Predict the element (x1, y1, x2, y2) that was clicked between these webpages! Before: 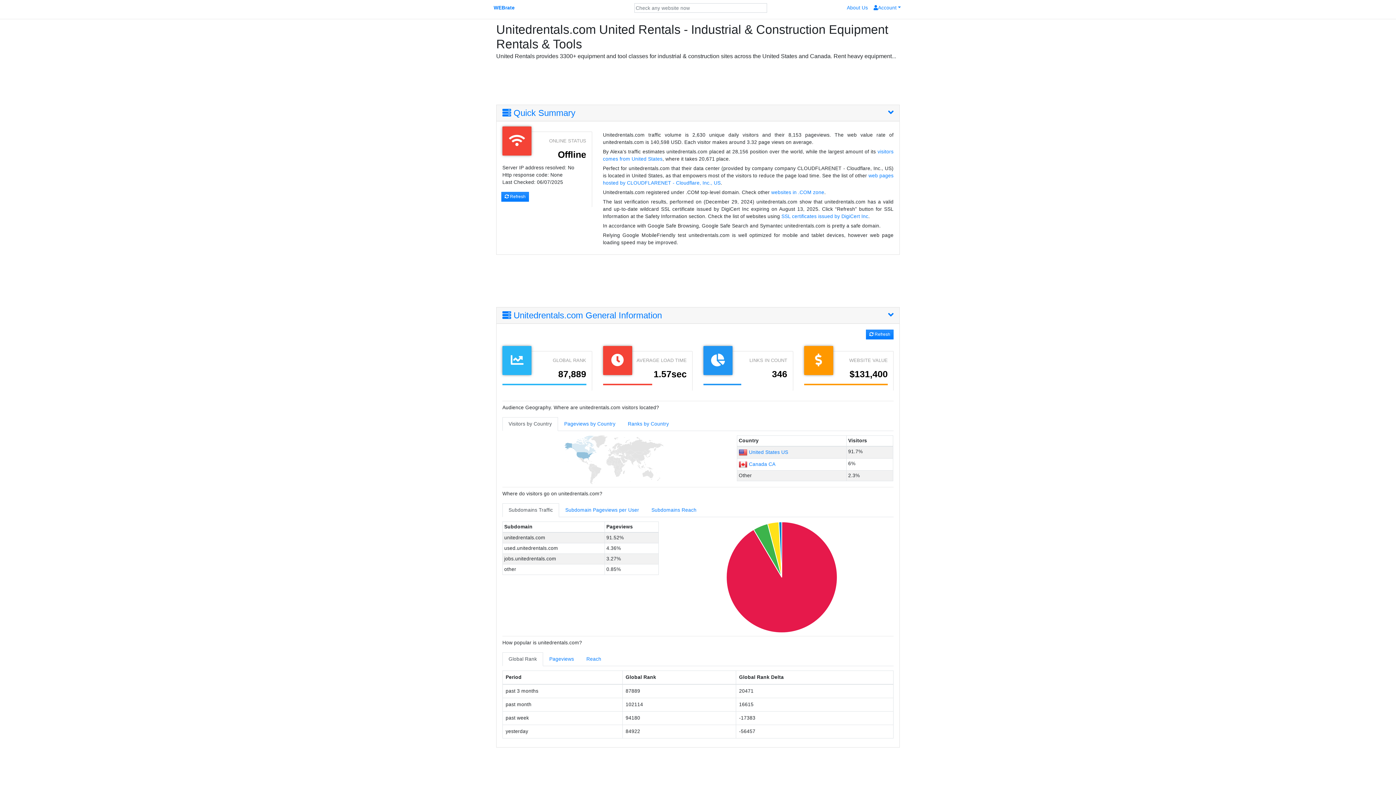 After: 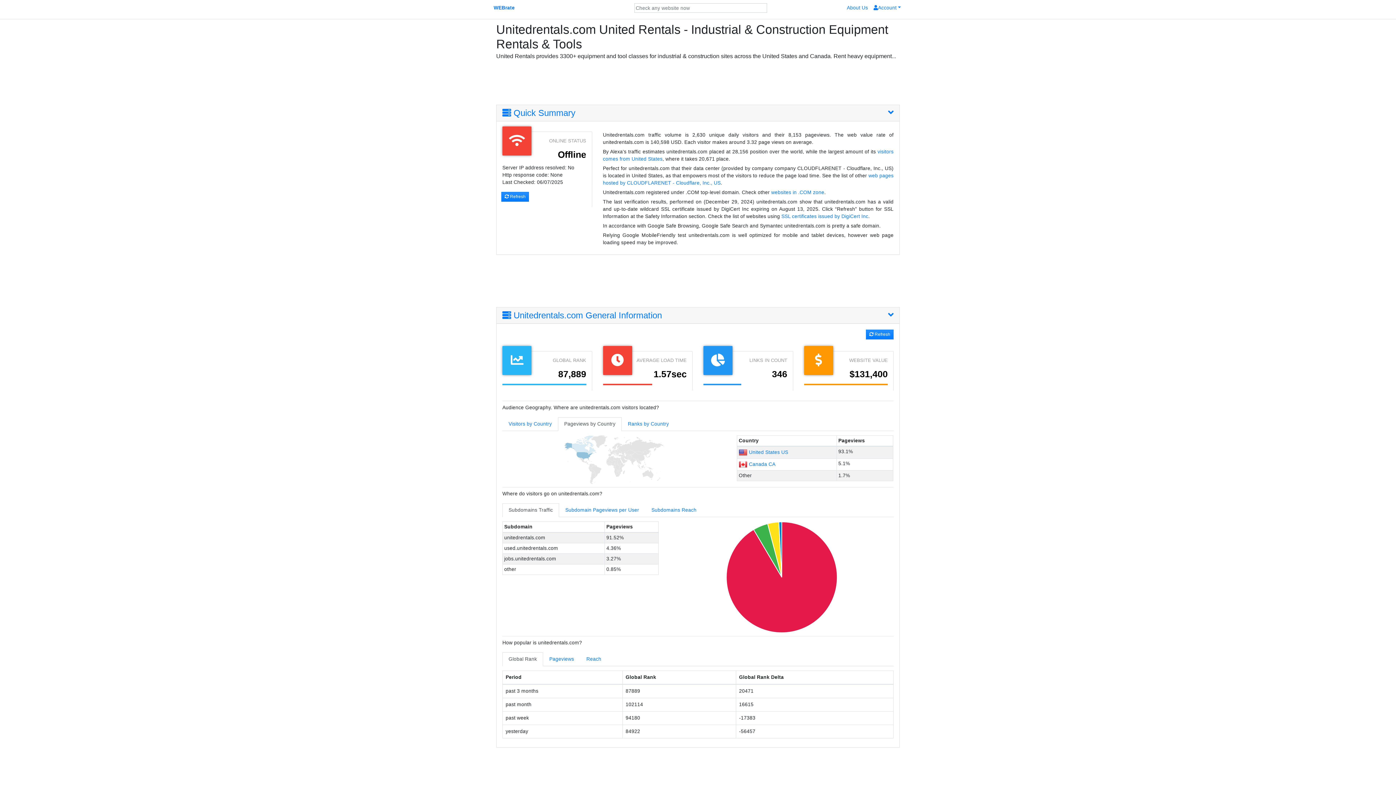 Action: bbox: (558, 417, 621, 431) label: Pageviews by Country